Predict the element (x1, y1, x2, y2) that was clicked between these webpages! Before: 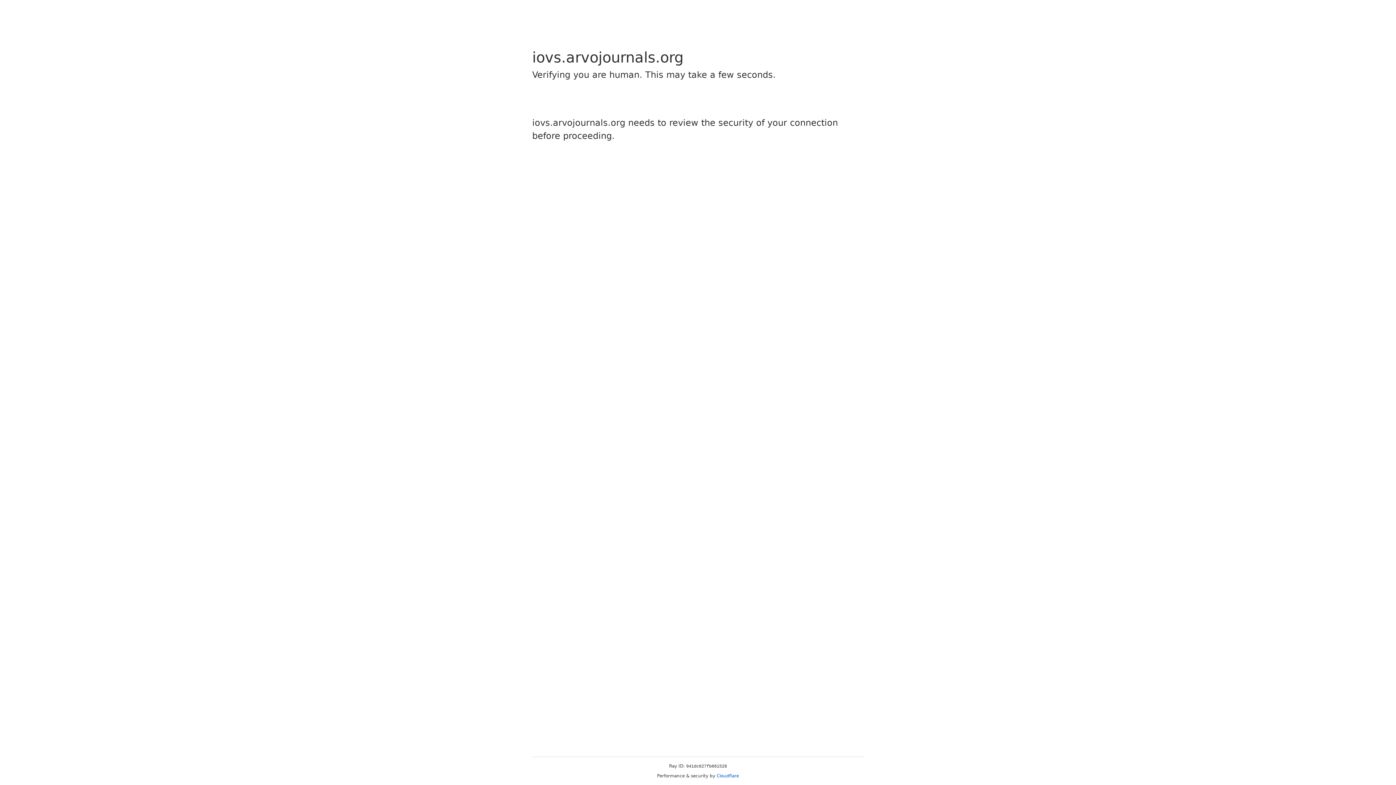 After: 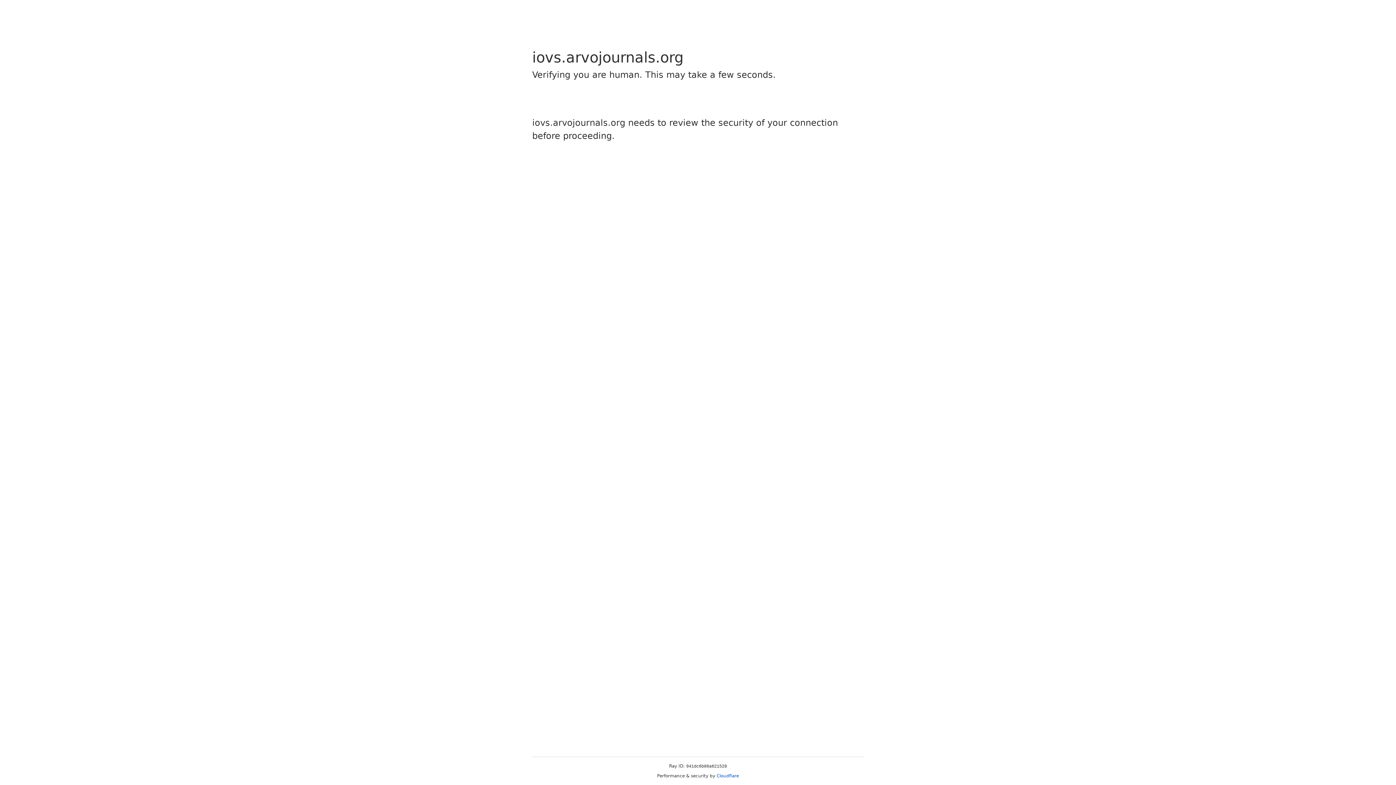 Action: bbox: (716, 773, 739, 778) label: Cloudflare